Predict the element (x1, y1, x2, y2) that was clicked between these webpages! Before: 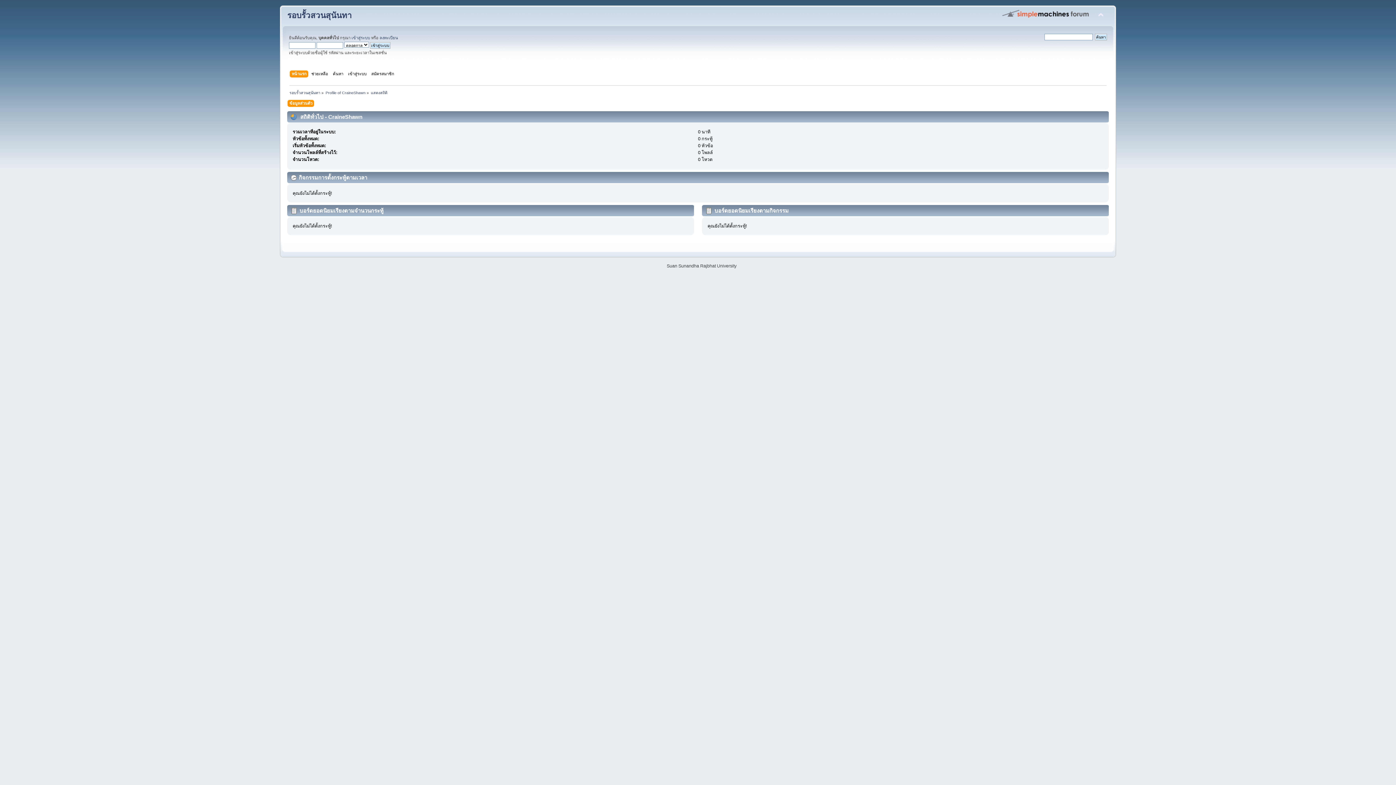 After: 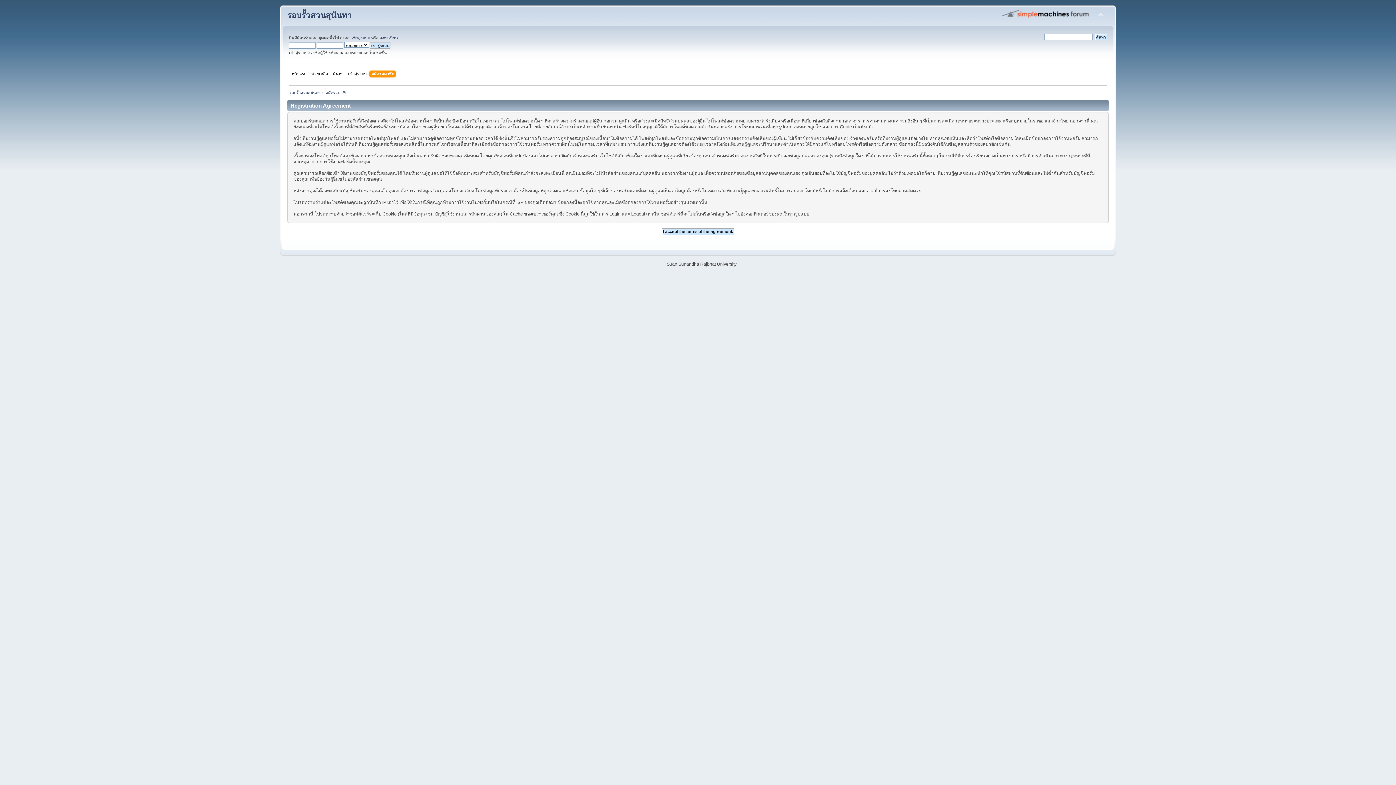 Action: label: ลงทะเบียน bbox: (379, 35, 398, 40)